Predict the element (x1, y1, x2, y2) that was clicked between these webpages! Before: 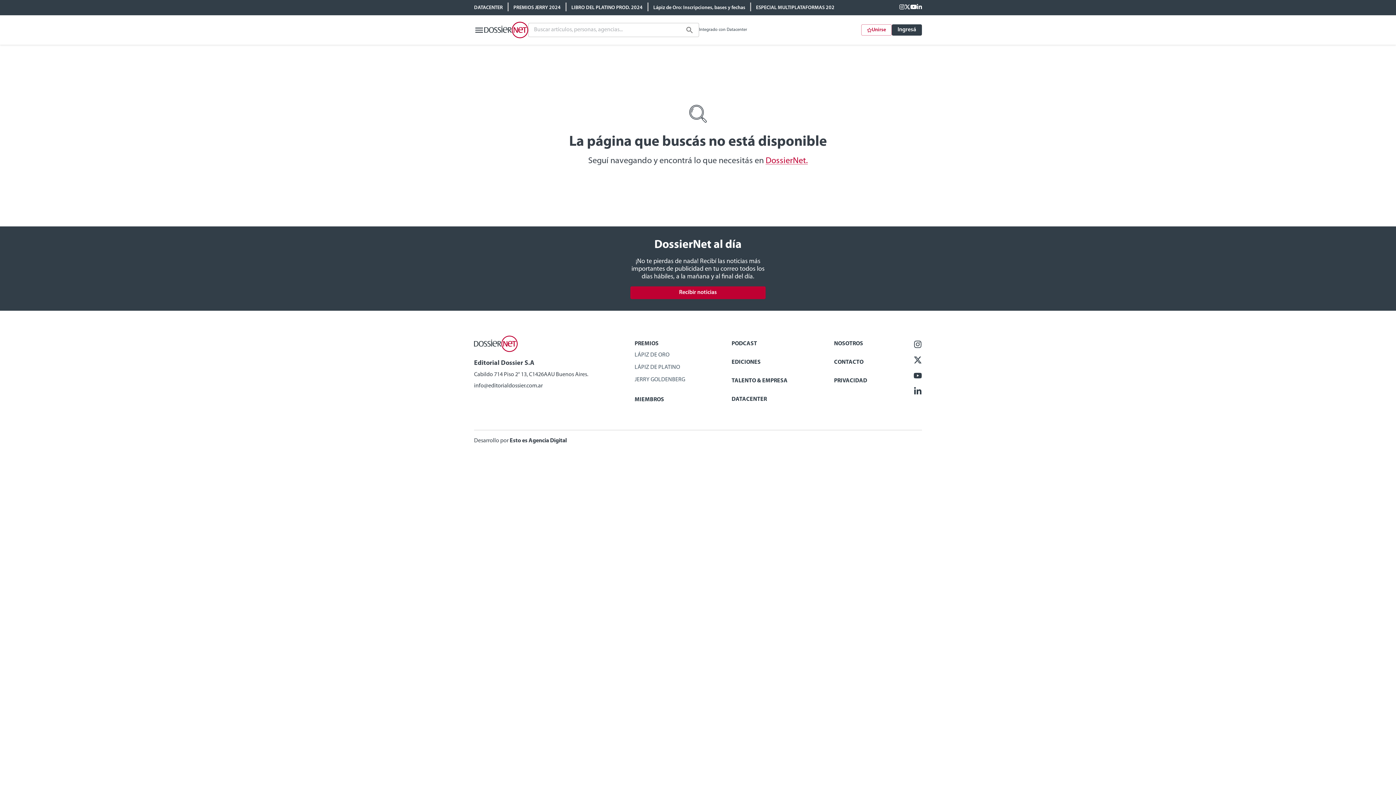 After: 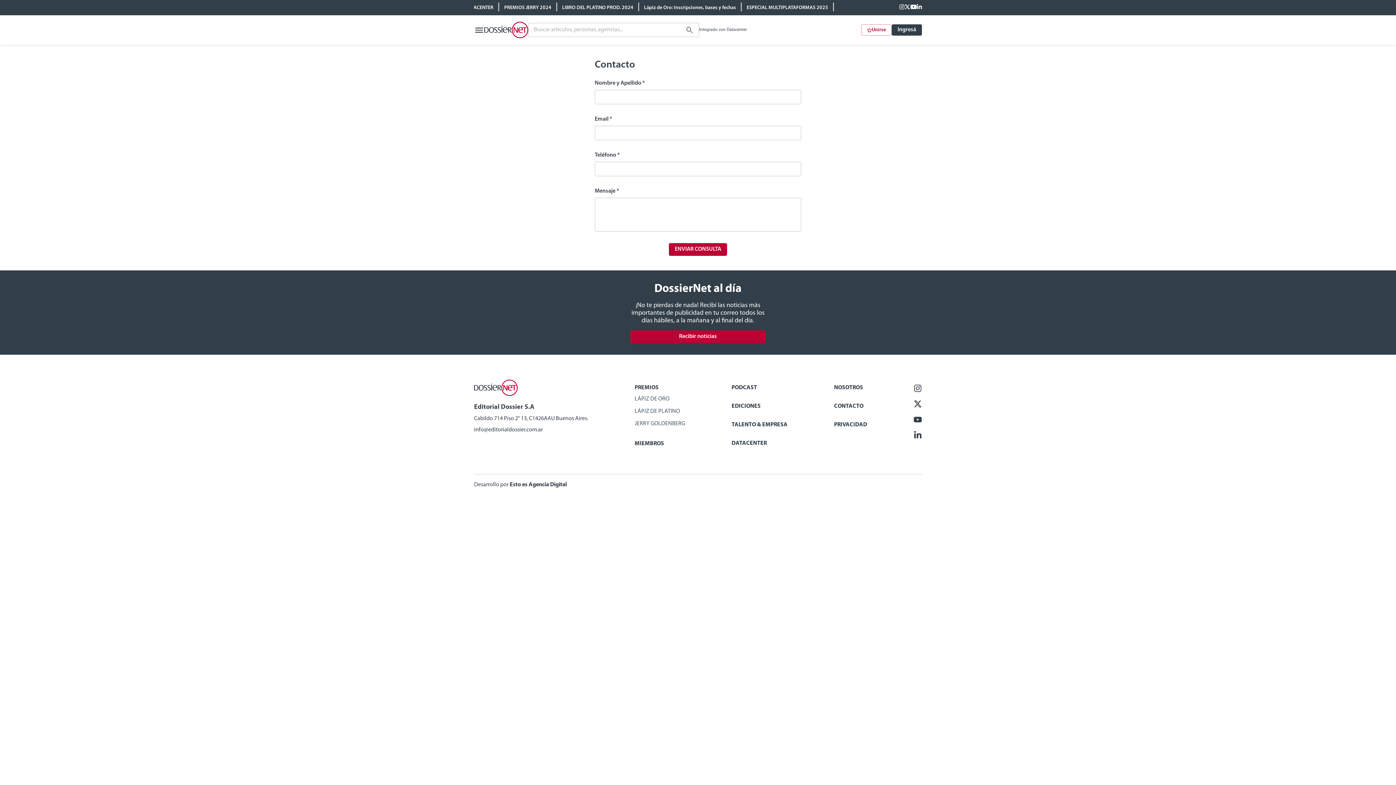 Action: label: CONTACTO bbox: (834, 359, 867, 366)